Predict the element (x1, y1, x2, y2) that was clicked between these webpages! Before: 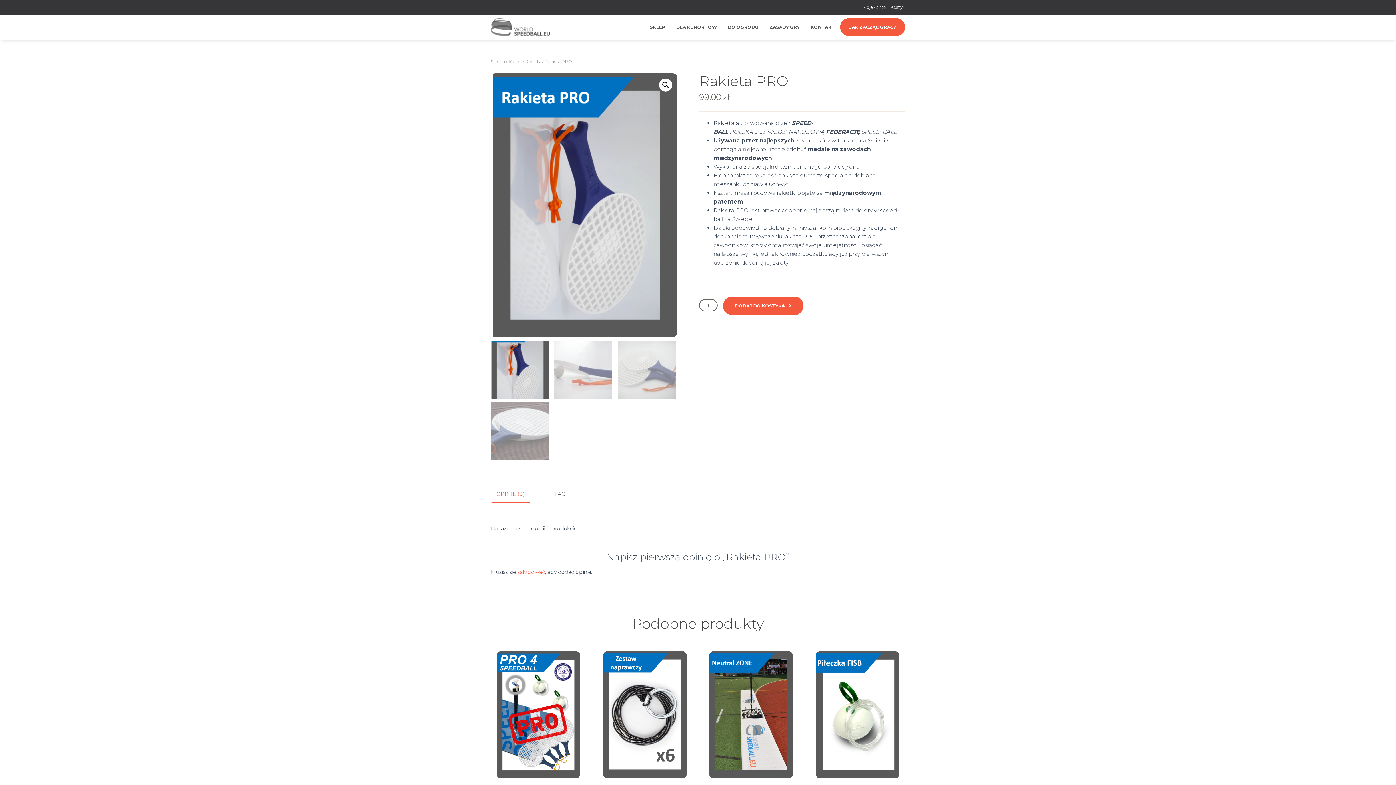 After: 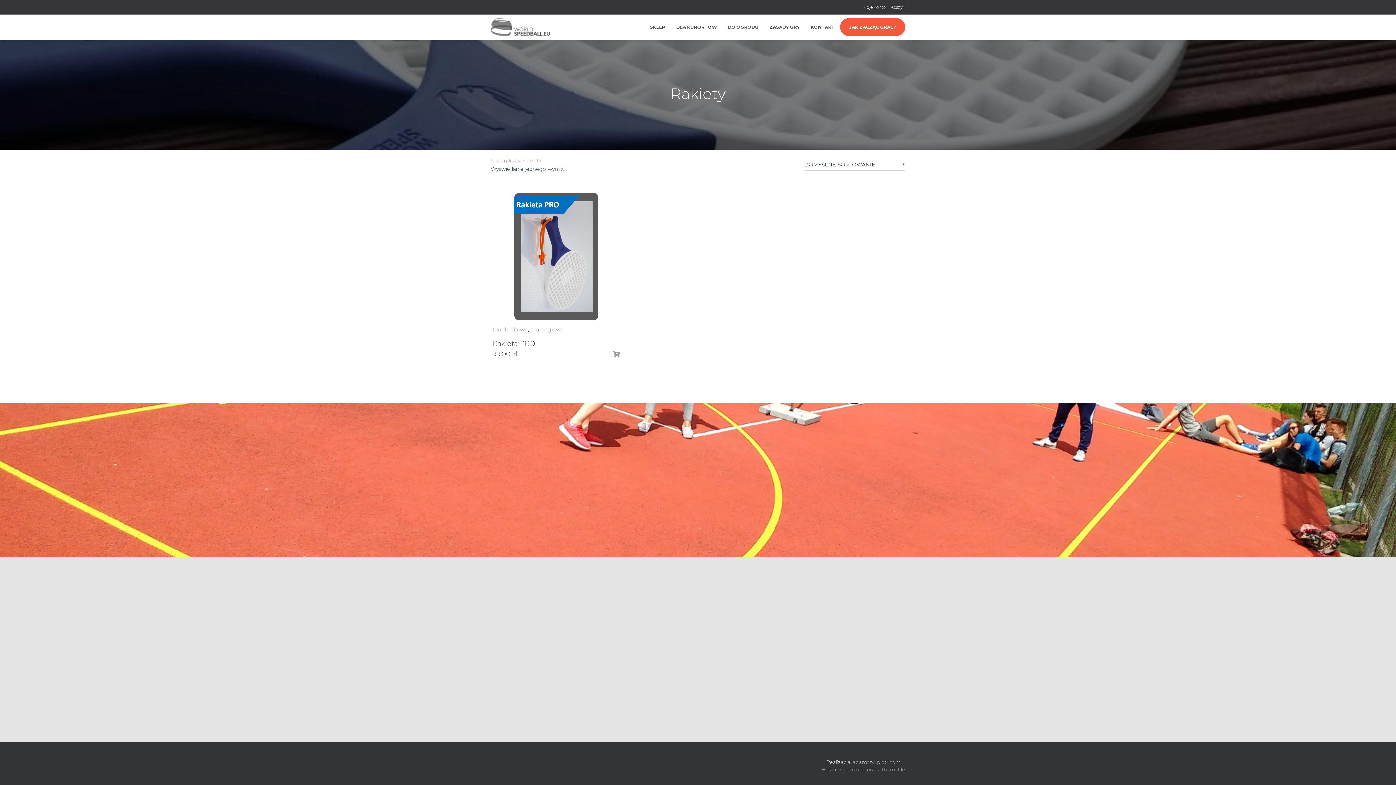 Action: label: Rakiety bbox: (525, 58, 541, 64)